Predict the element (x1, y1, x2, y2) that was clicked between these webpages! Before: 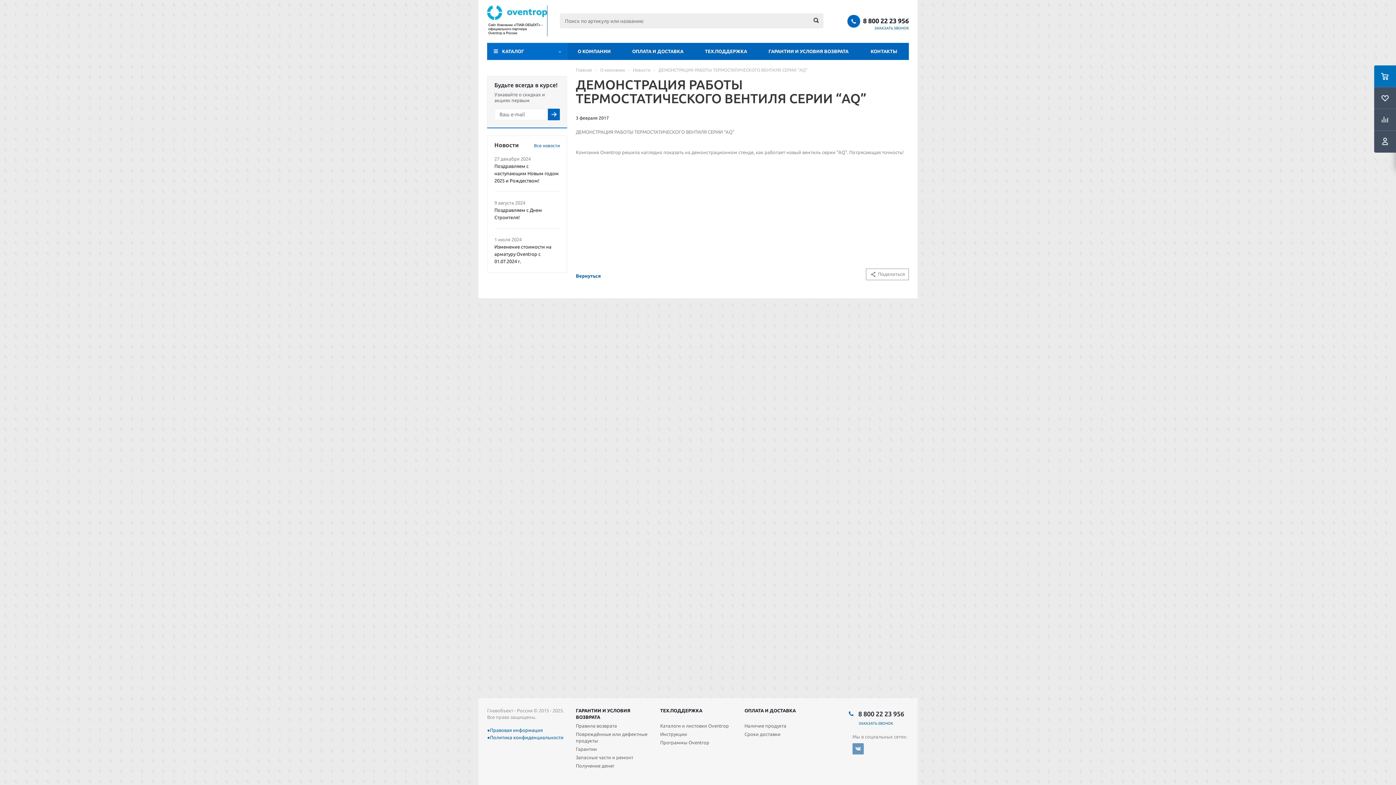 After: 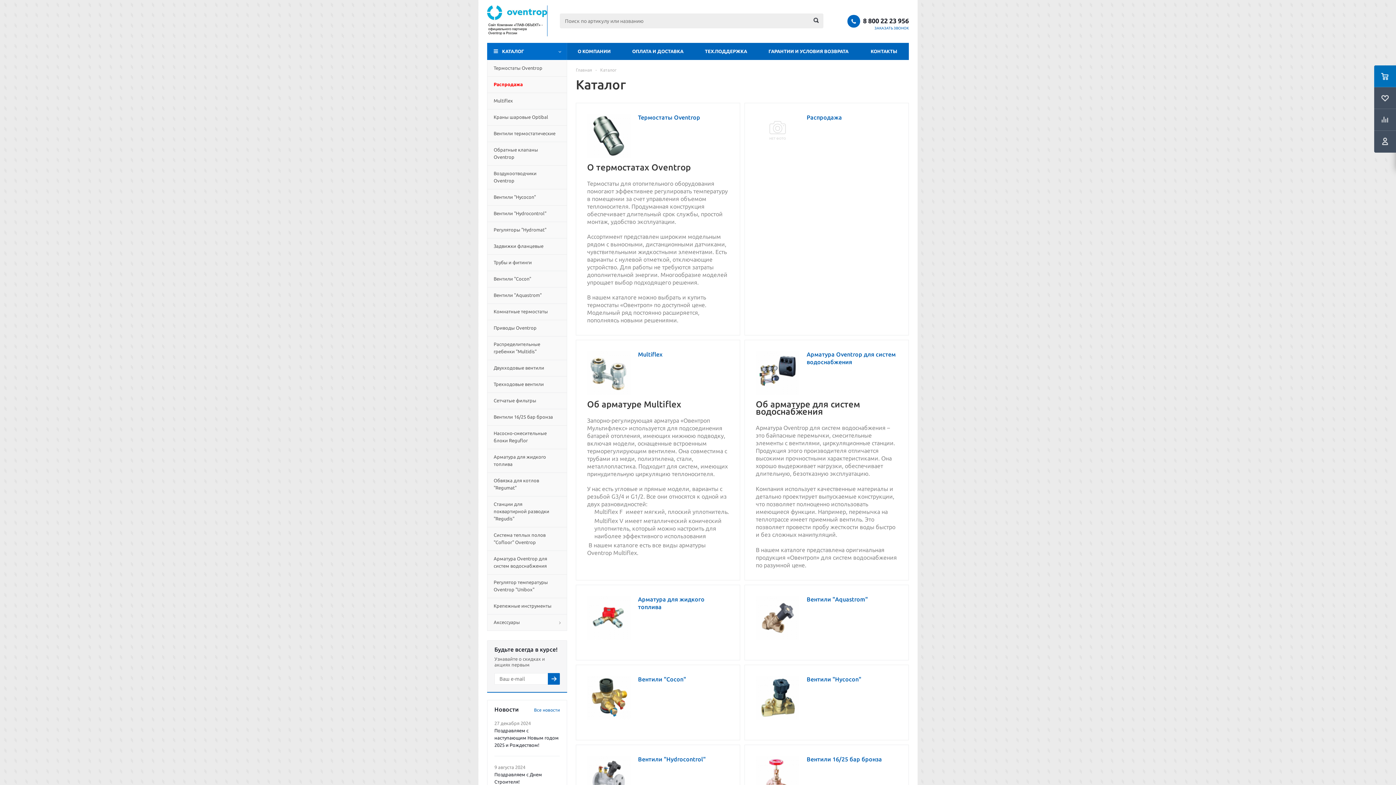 Action: label: КАТАЛОГ bbox: (487, 42, 567, 60)